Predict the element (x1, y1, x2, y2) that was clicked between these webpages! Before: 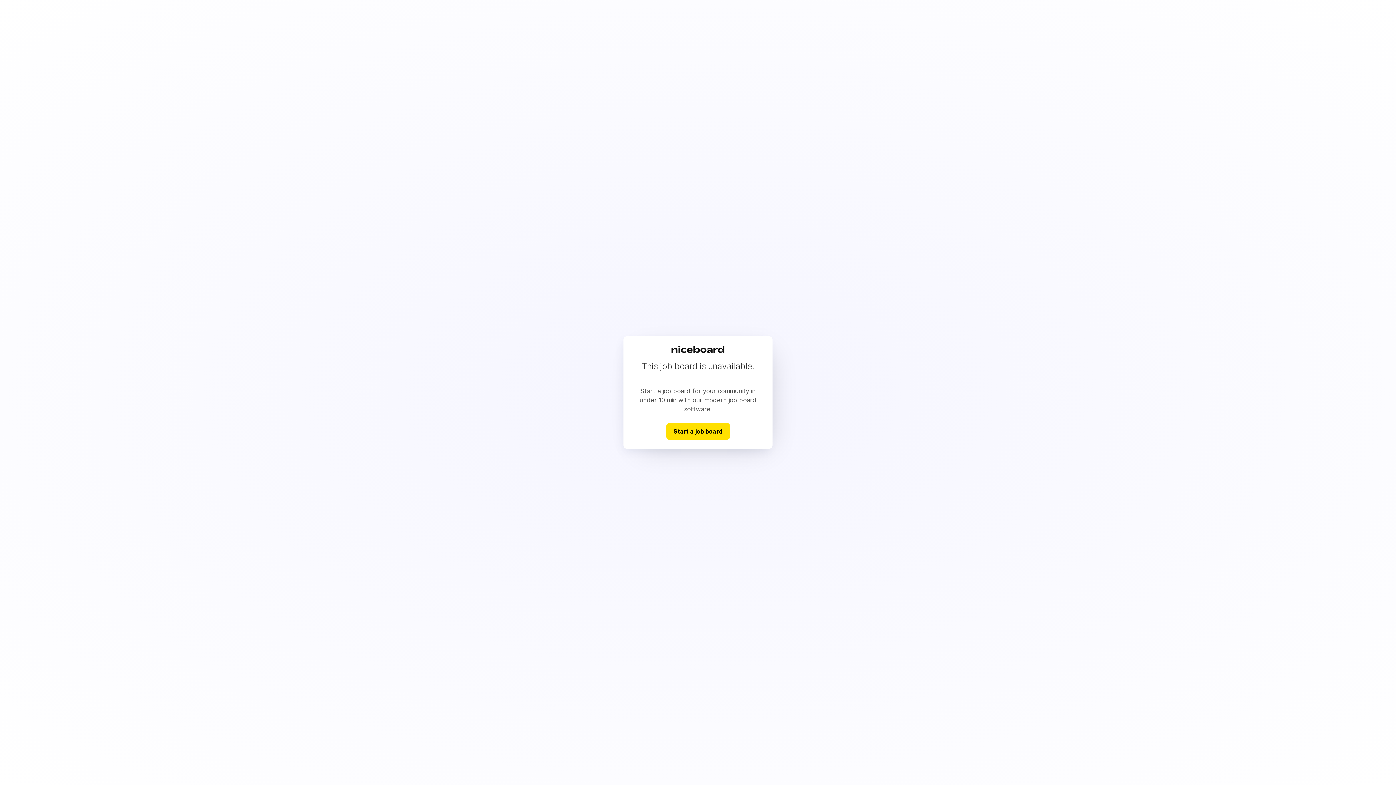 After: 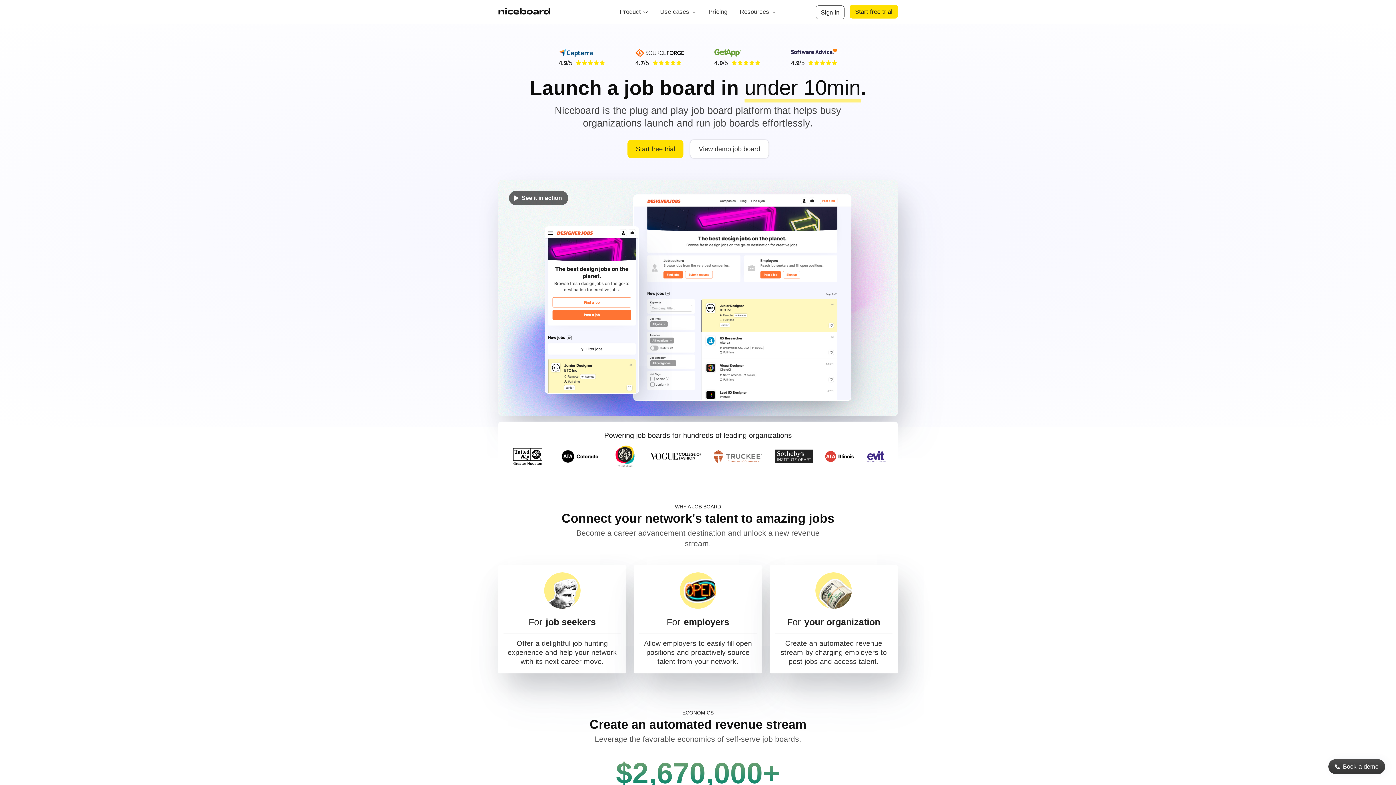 Action: label: Start a job board bbox: (666, 423, 730, 439)